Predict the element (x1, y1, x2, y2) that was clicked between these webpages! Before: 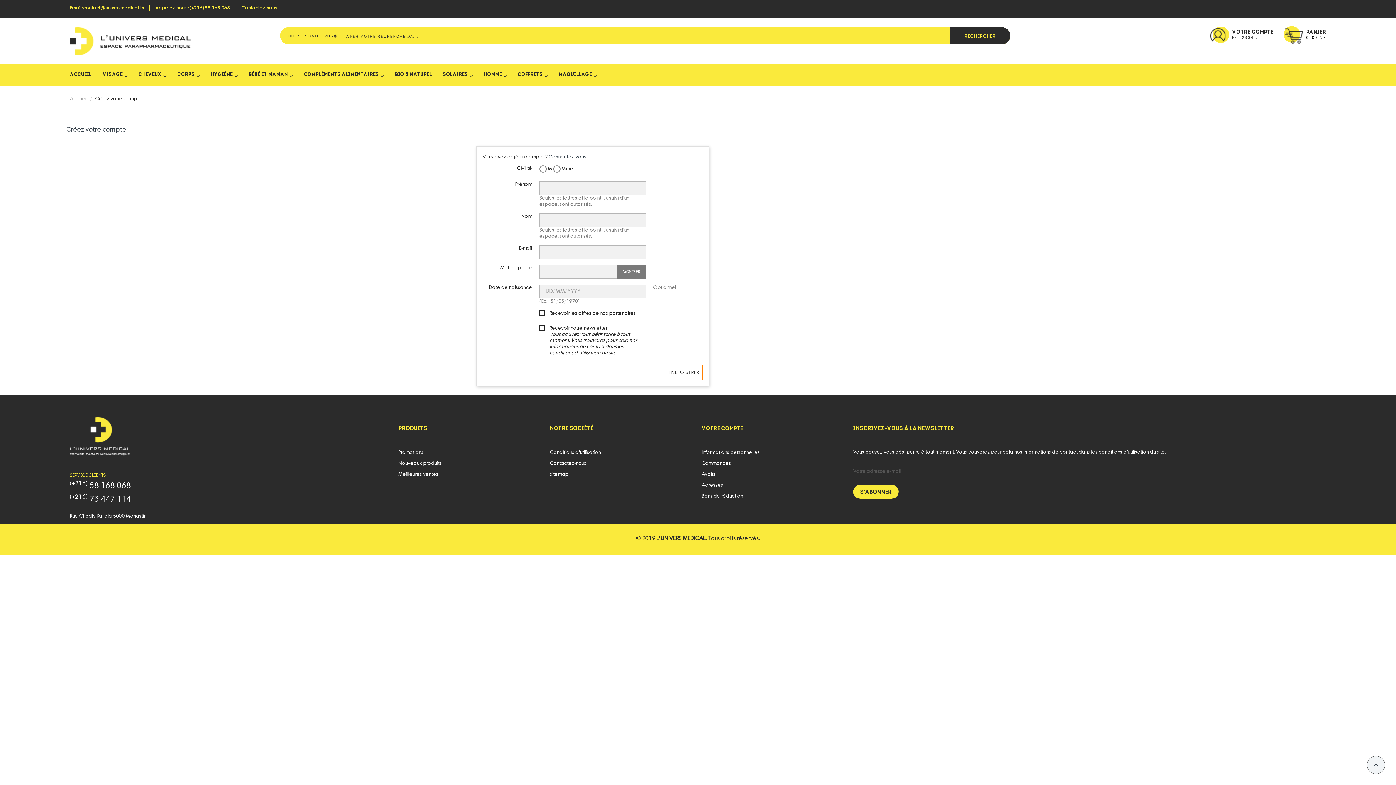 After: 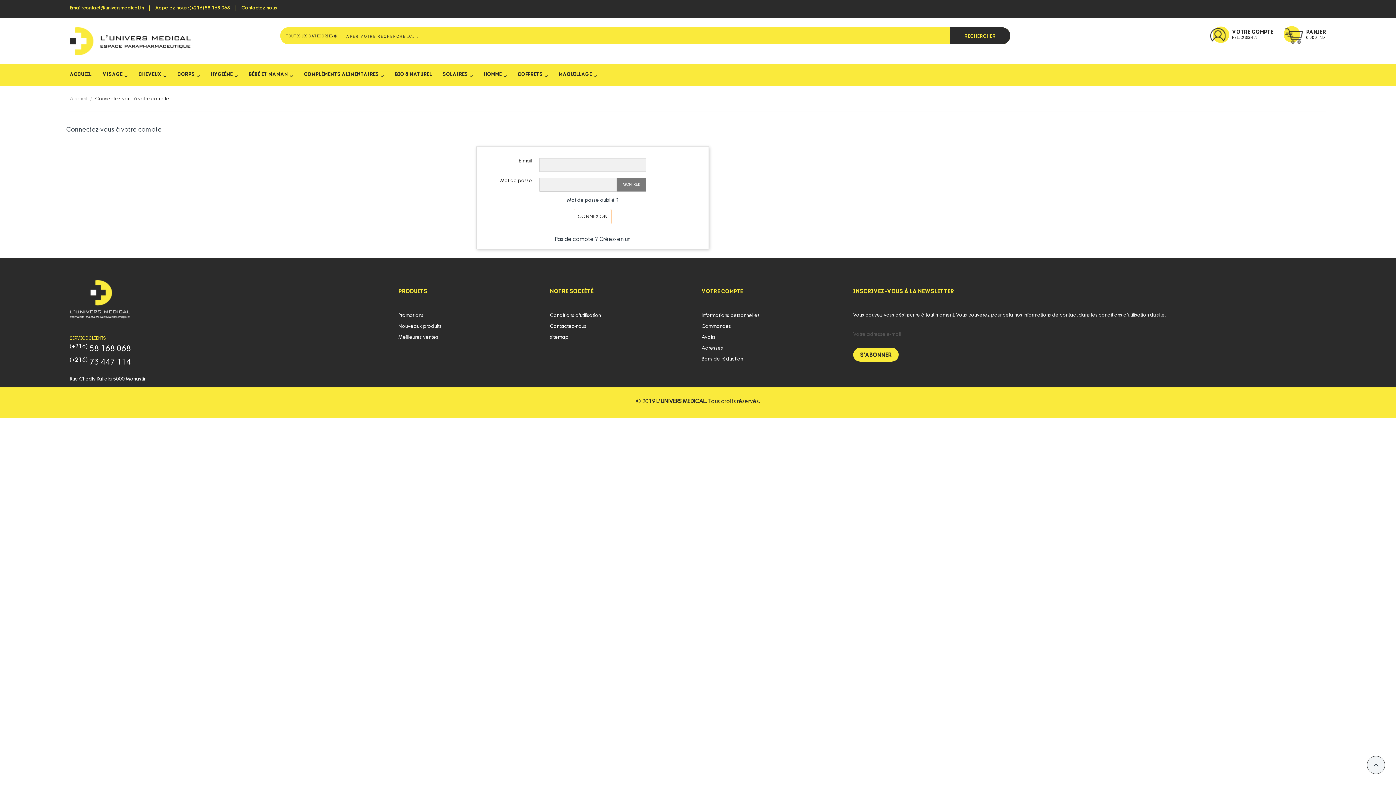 Action: label: Commandes bbox: (701, 461, 731, 466)